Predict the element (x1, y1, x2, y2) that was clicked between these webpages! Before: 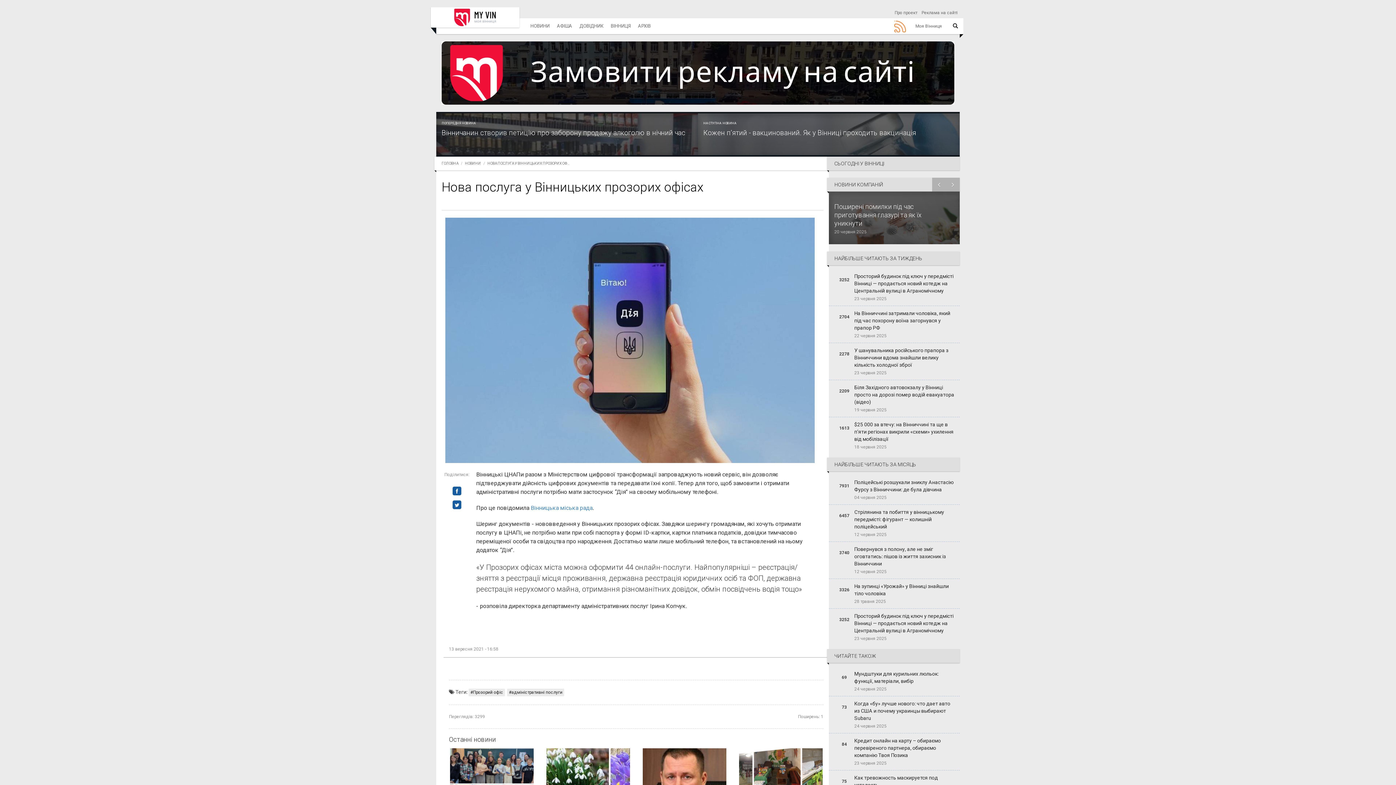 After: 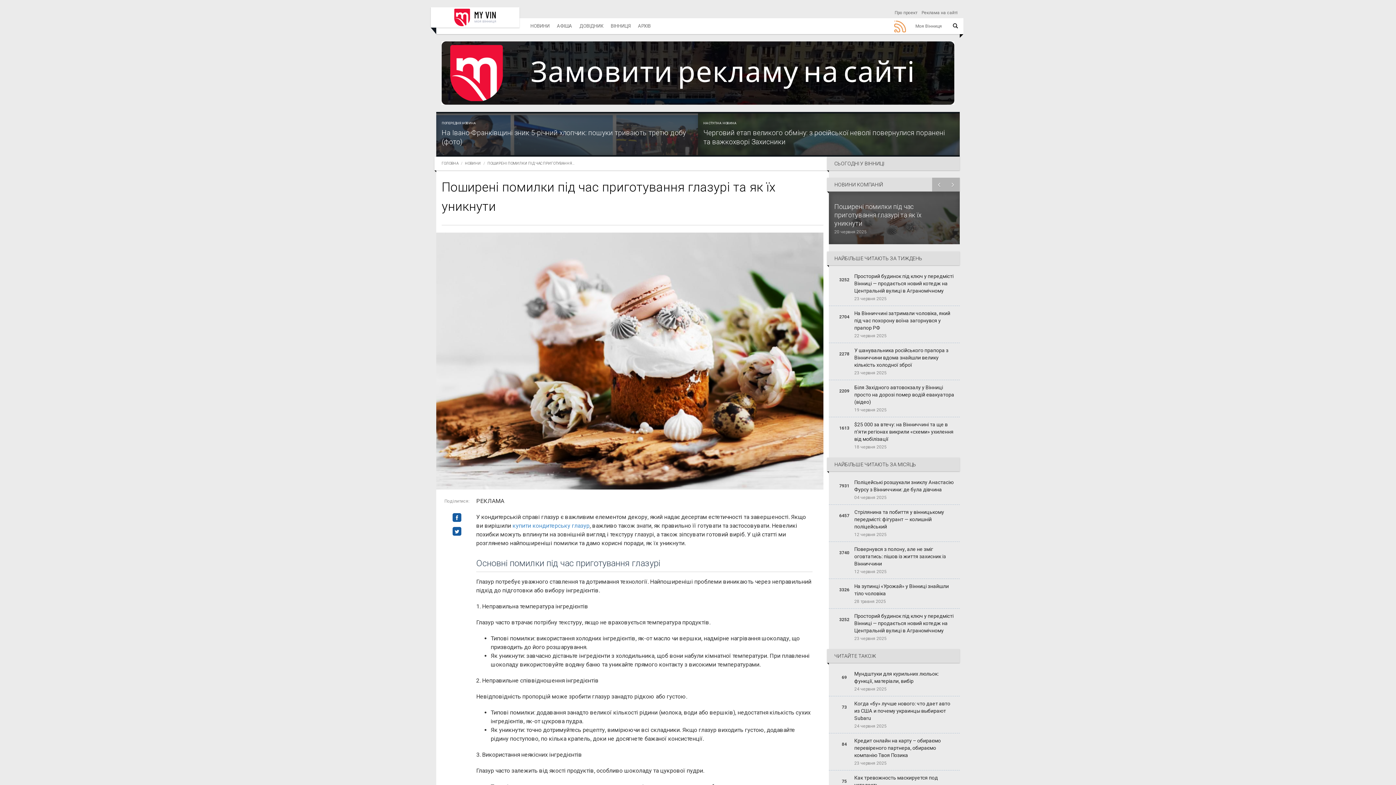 Action: label: Поширені помилки під час приготування глазурі та як їх уникнути bbox: (834, 203, 921, 227)